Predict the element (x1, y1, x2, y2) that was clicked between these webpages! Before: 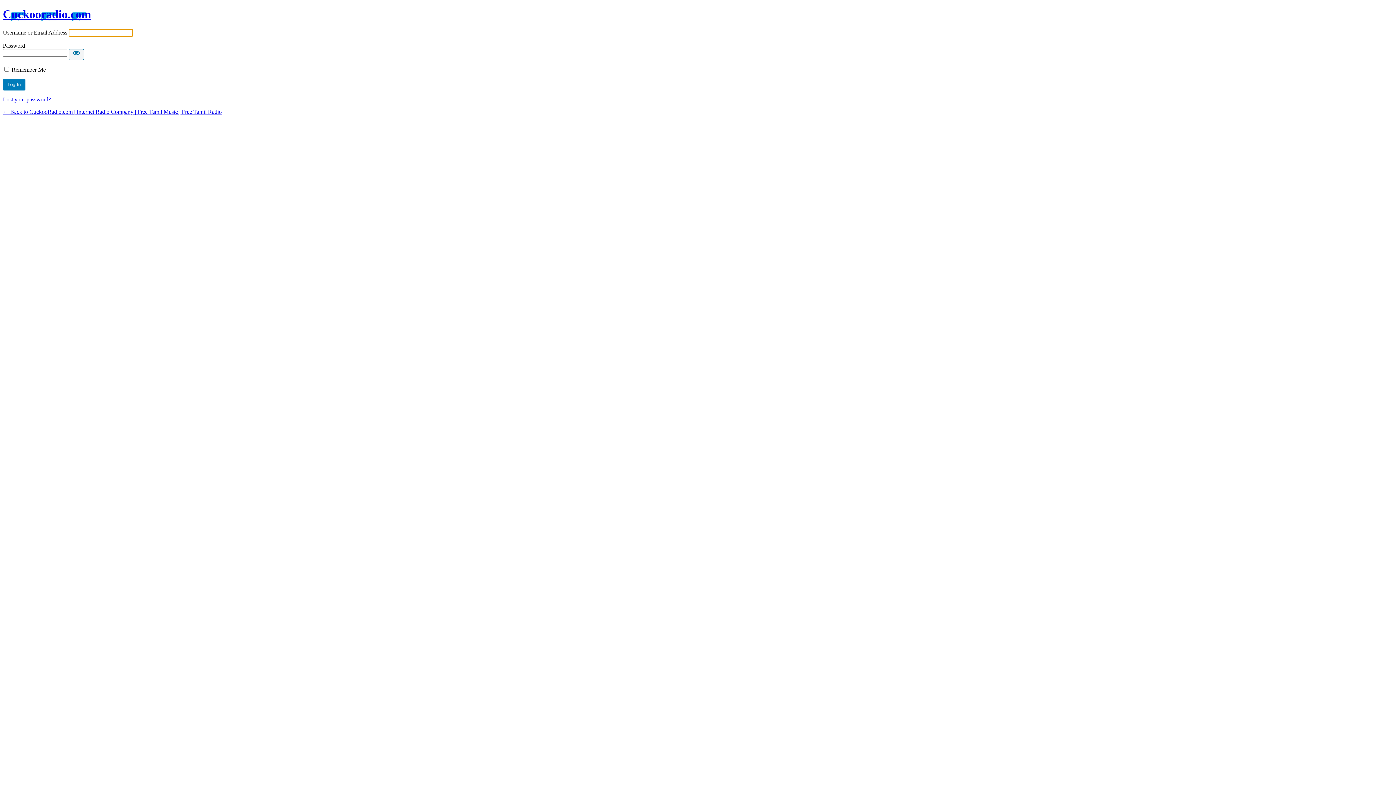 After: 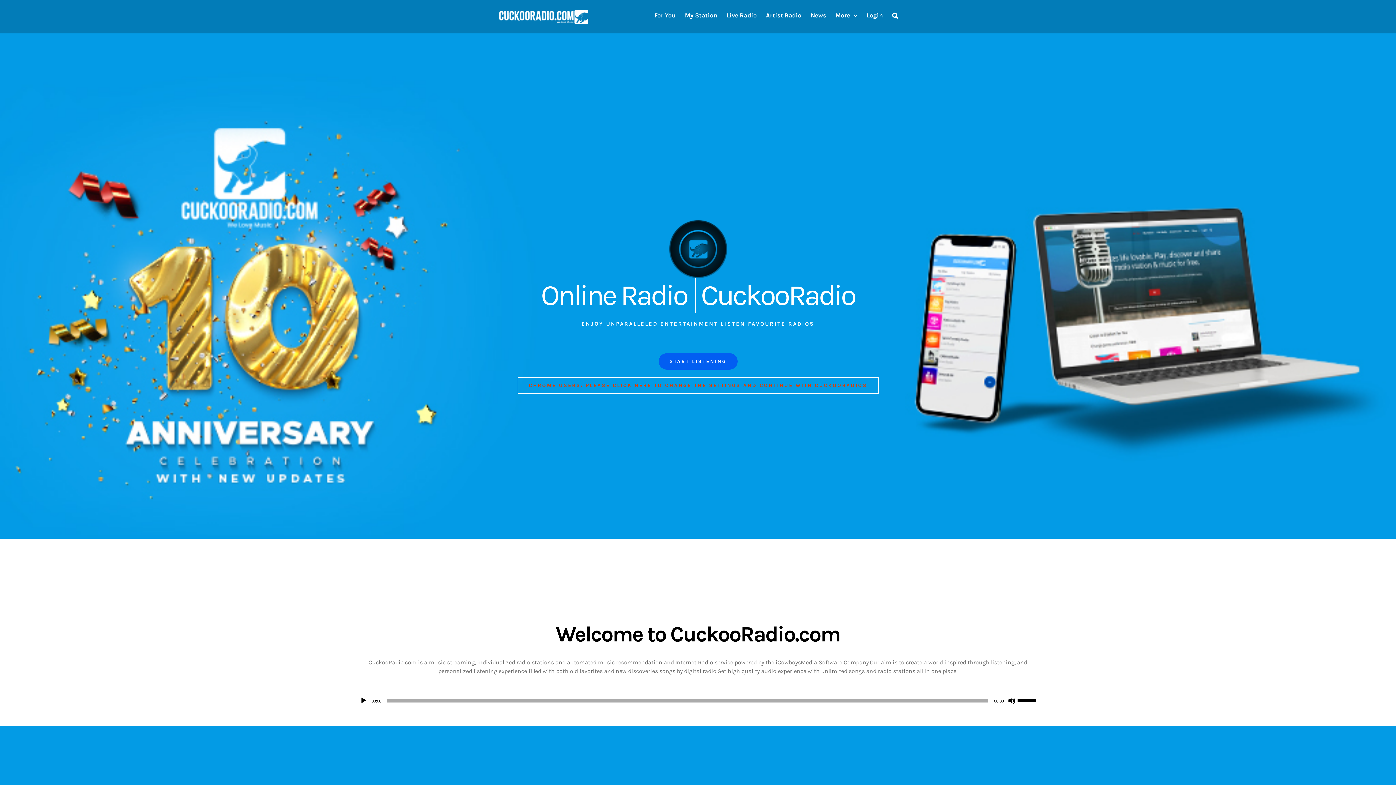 Action: bbox: (2, 7, 91, 20) label: Cuckooradio.com